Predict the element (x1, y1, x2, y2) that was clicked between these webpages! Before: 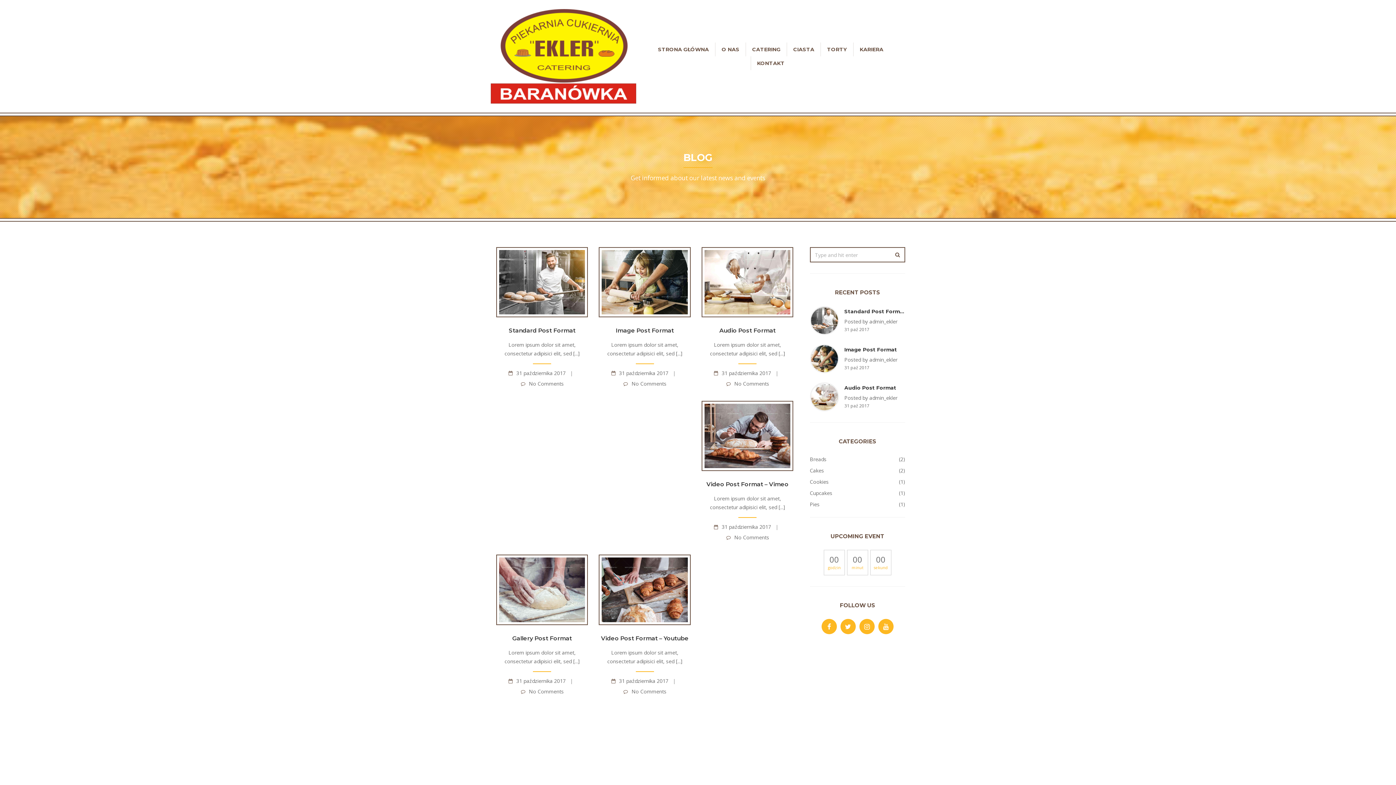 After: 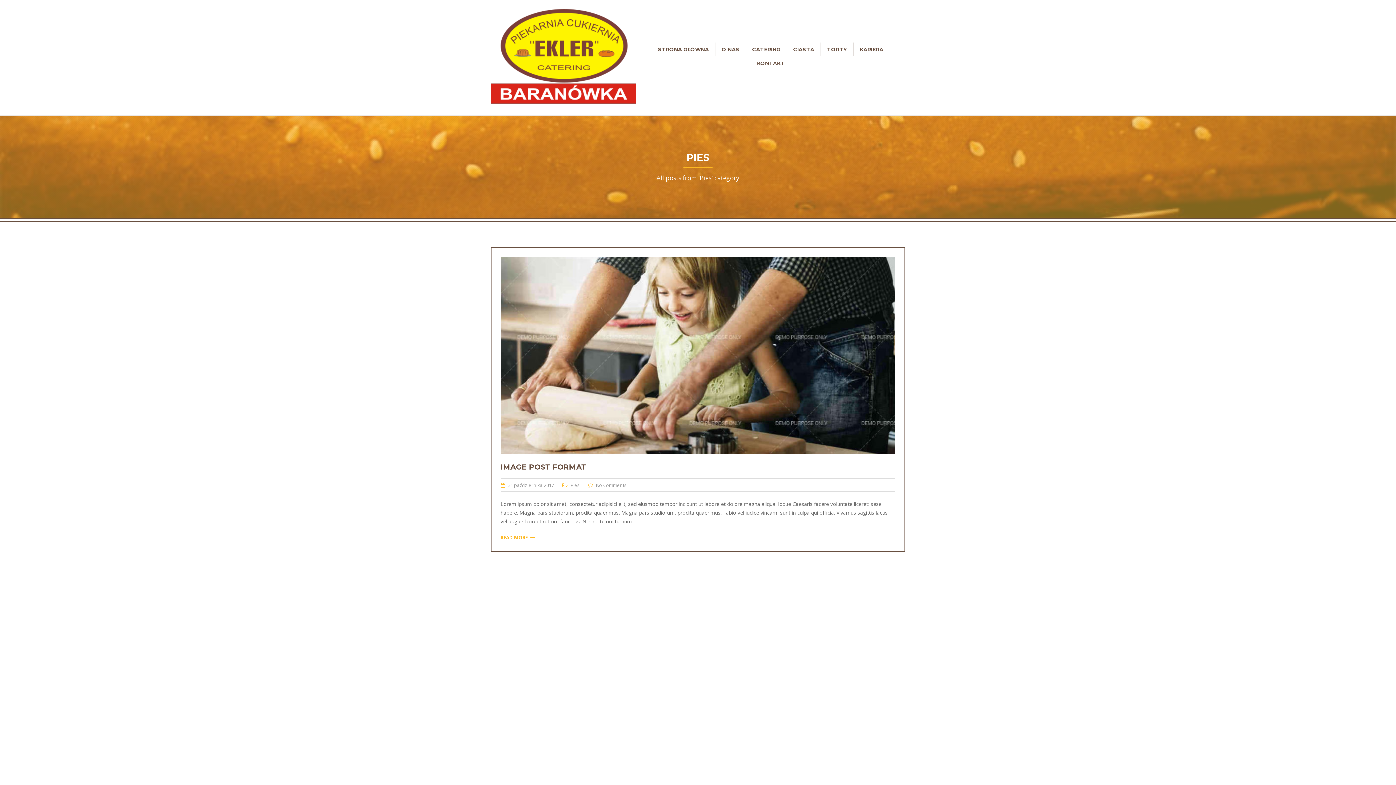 Action: bbox: (810, 500, 819, 509) label: Pies